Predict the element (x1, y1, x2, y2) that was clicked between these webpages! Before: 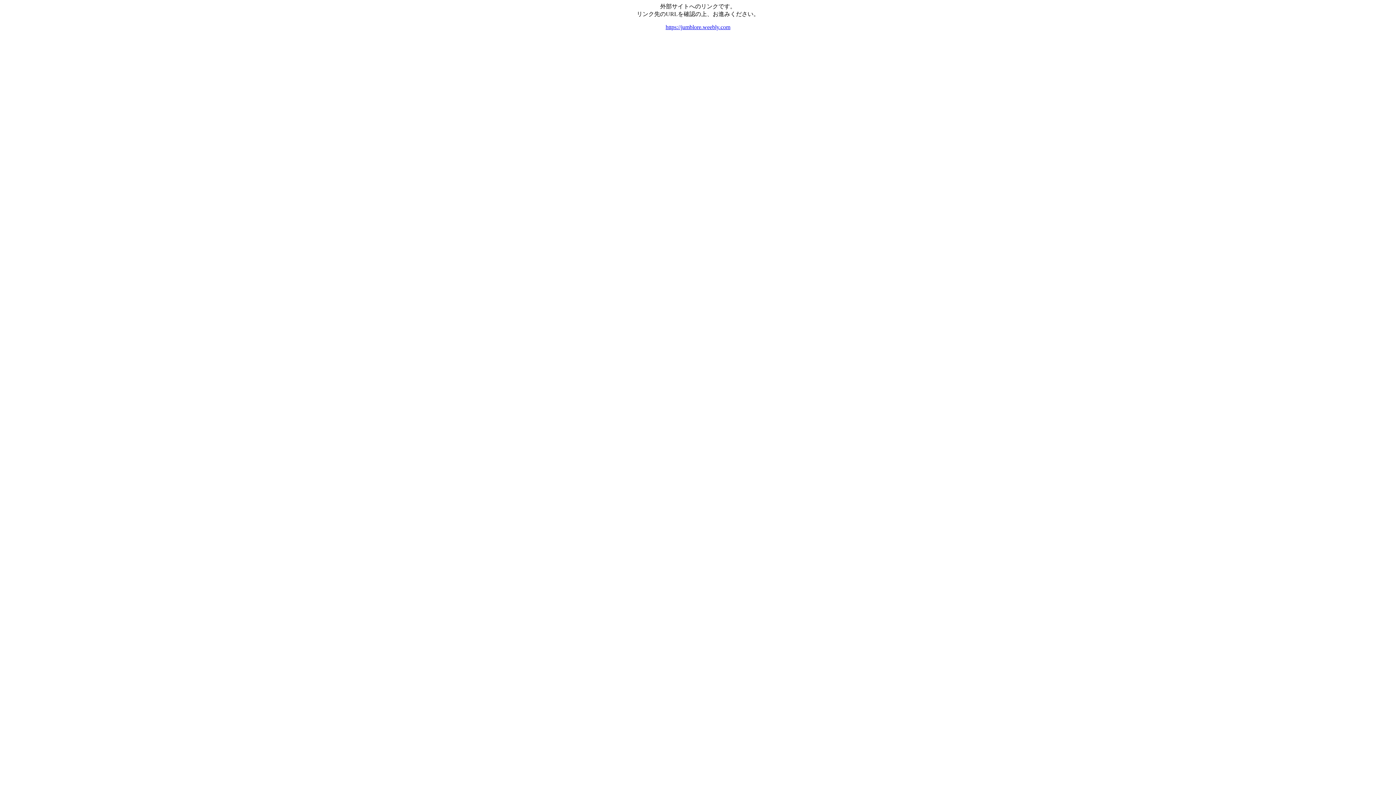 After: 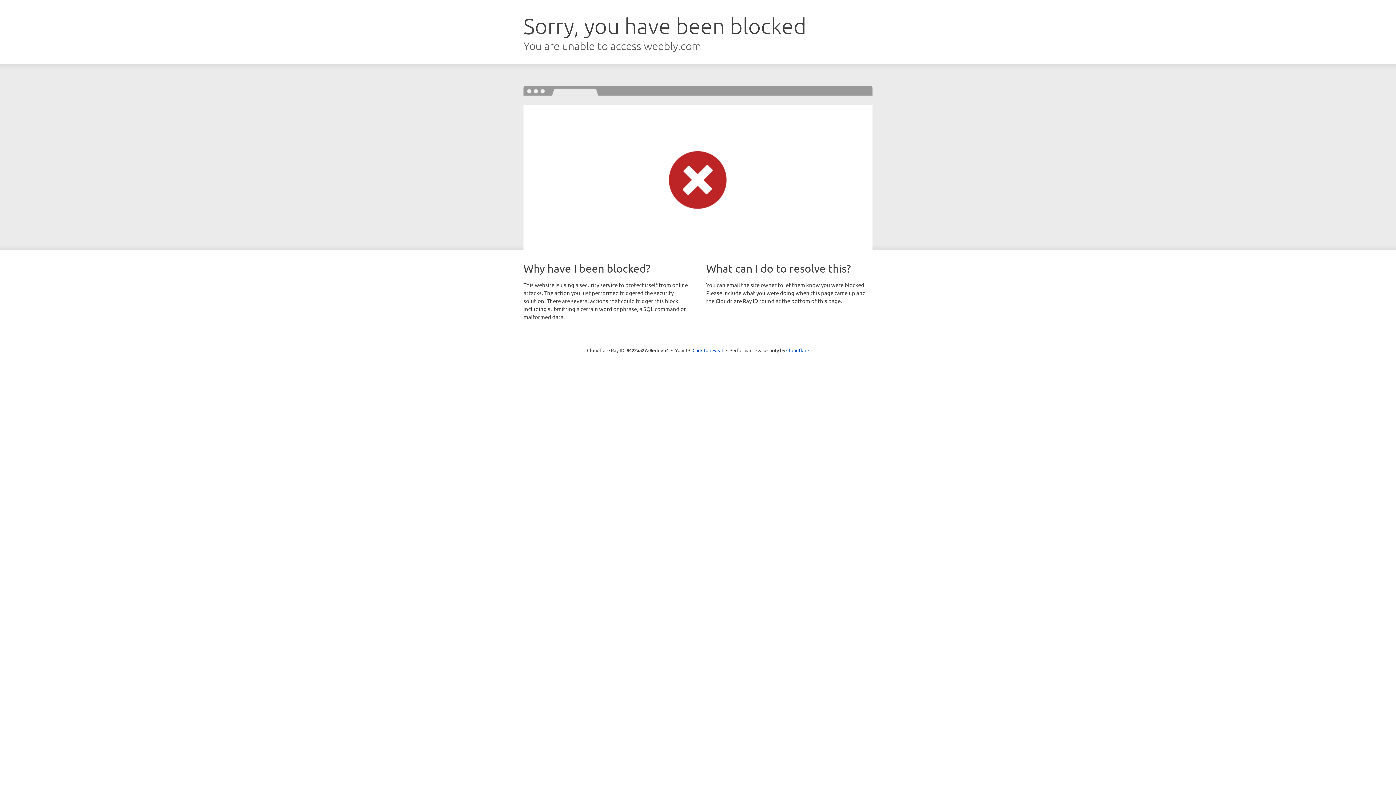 Action: label: https://jumblore.weebly.com bbox: (665, 24, 730, 30)